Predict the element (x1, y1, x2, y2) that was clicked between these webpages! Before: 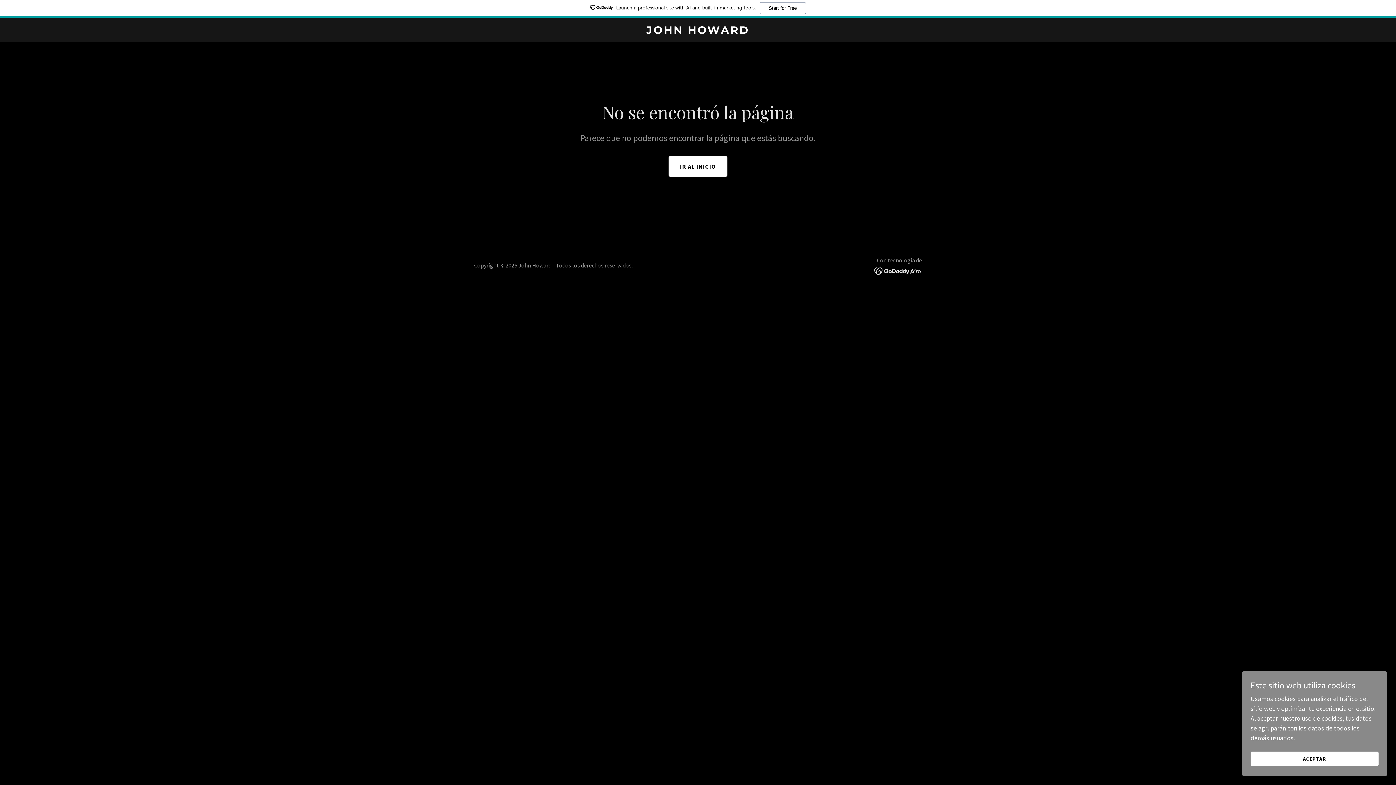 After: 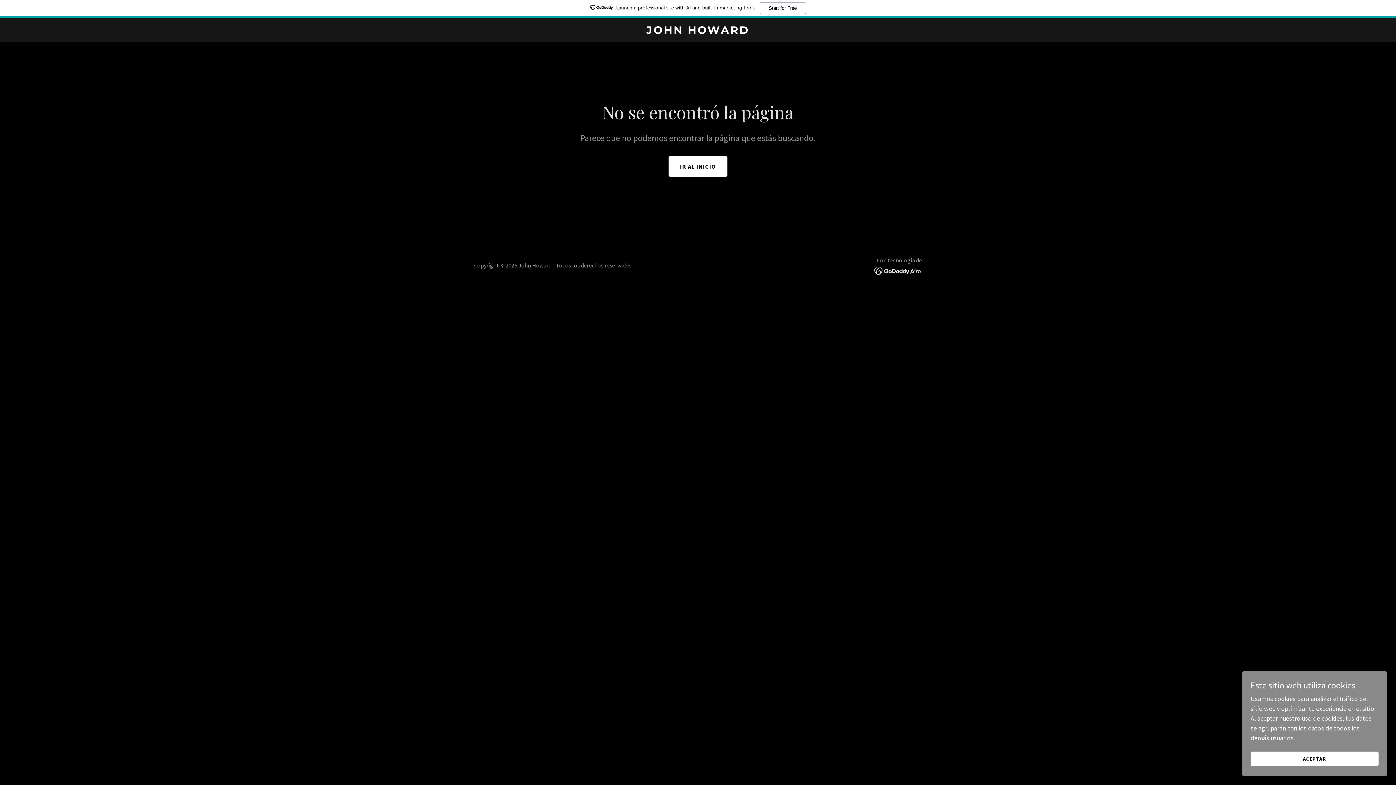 Action: bbox: (874, 266, 922, 274)